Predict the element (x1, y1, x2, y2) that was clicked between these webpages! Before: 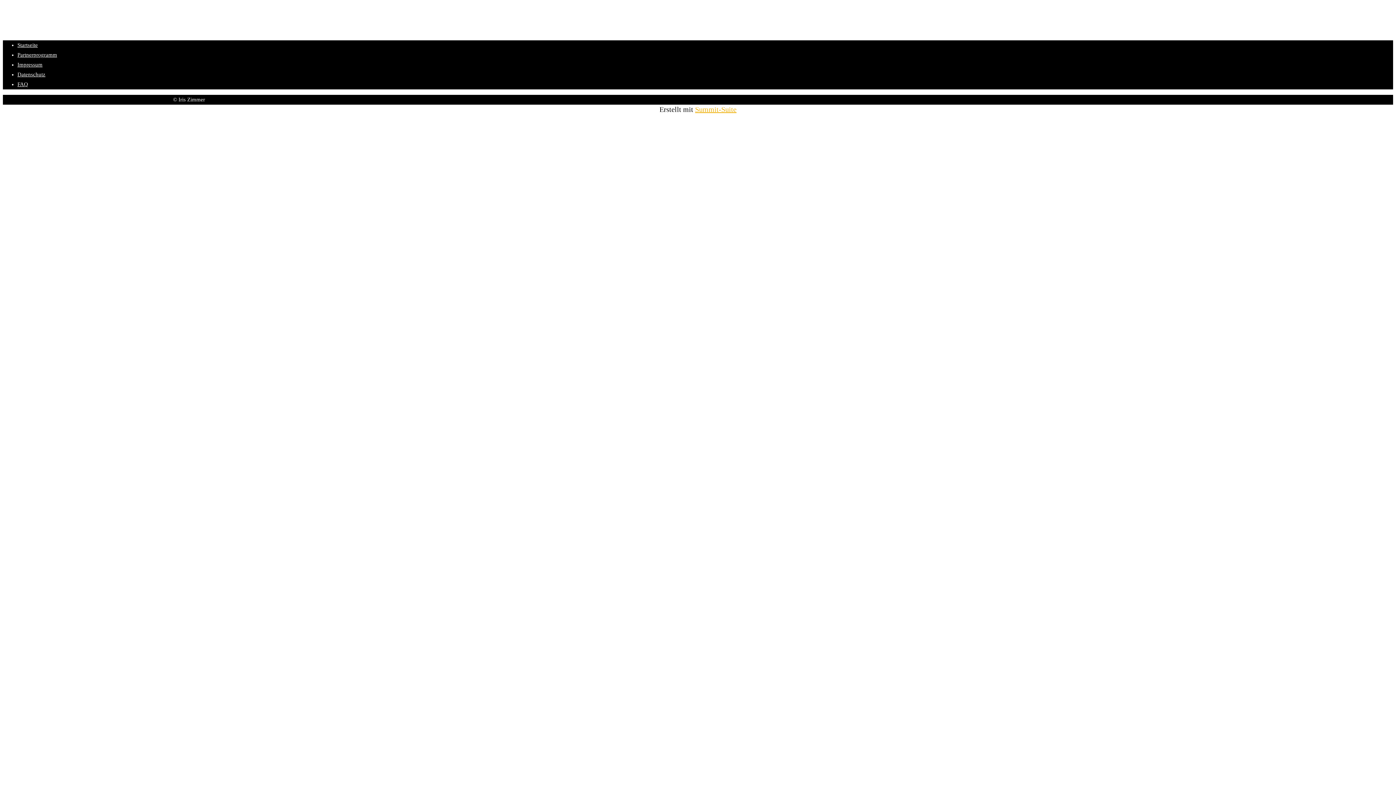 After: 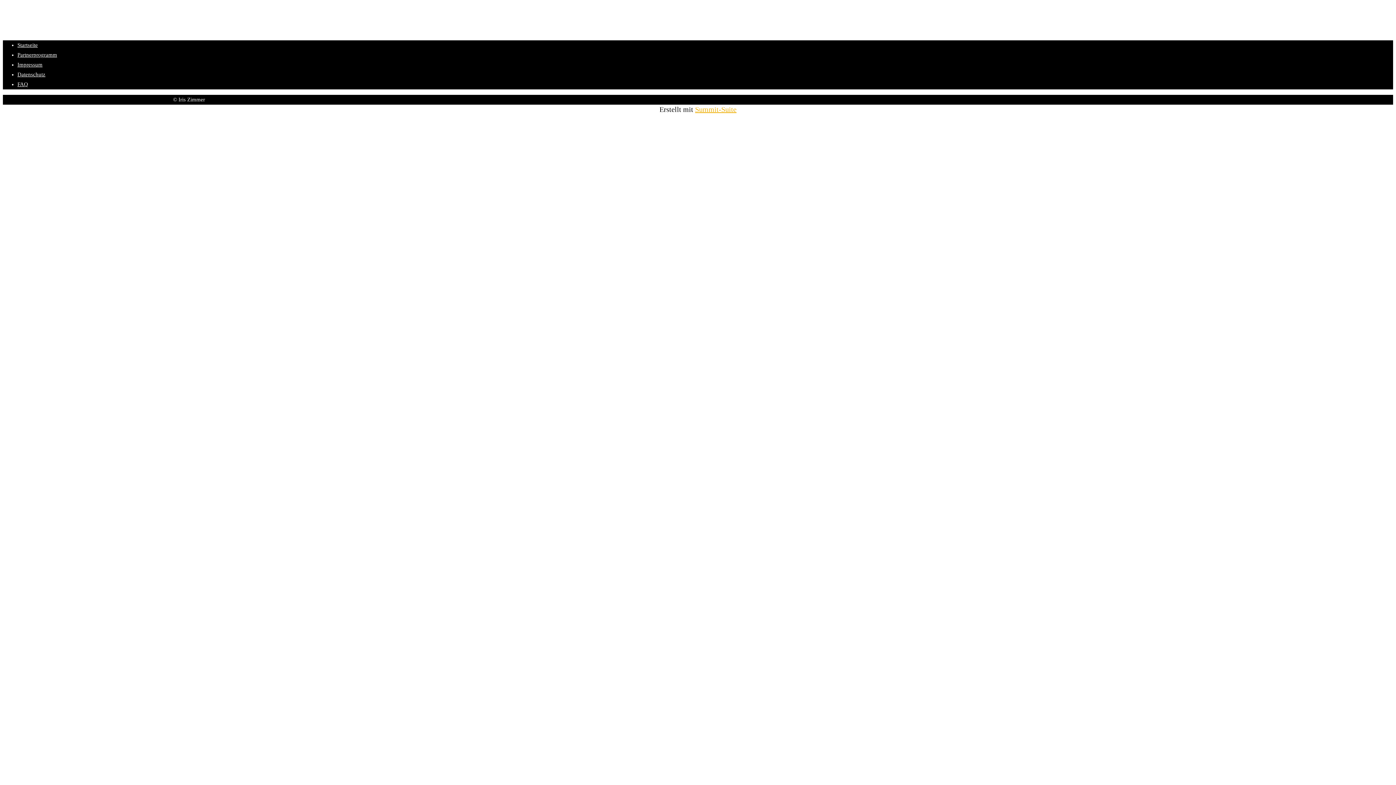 Action: bbox: (695, 105, 736, 113) label: Summit-Suite